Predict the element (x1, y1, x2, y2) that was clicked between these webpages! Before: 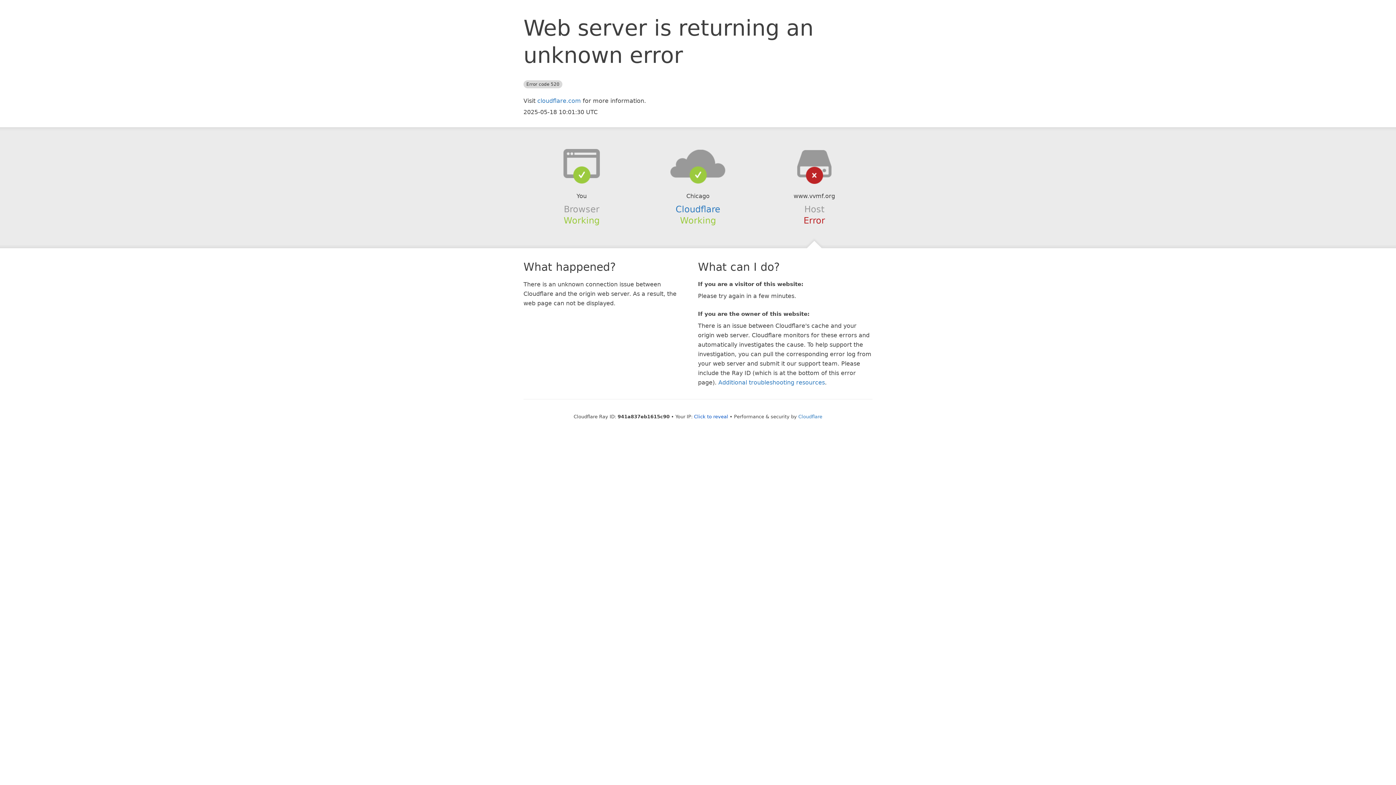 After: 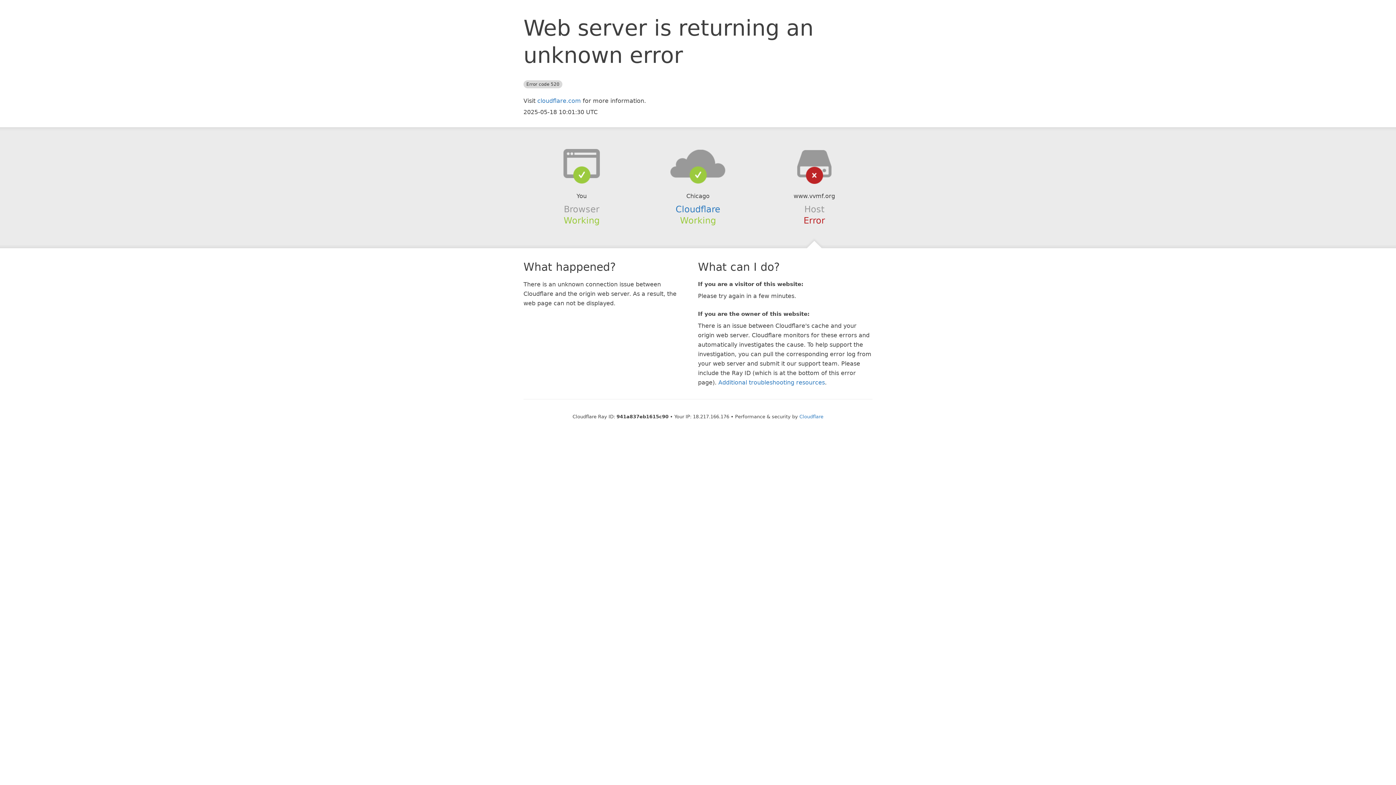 Action: bbox: (694, 414, 728, 419) label: Click to reveal